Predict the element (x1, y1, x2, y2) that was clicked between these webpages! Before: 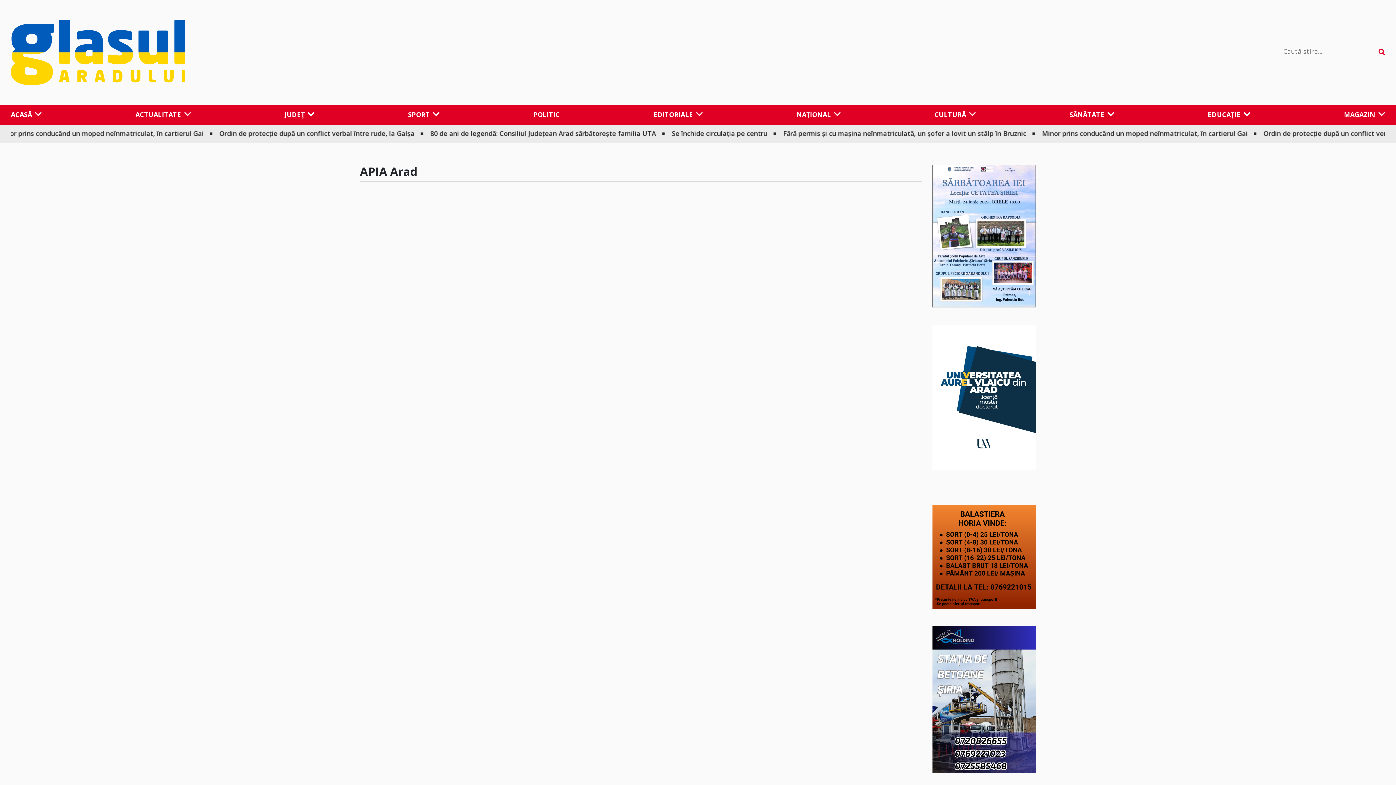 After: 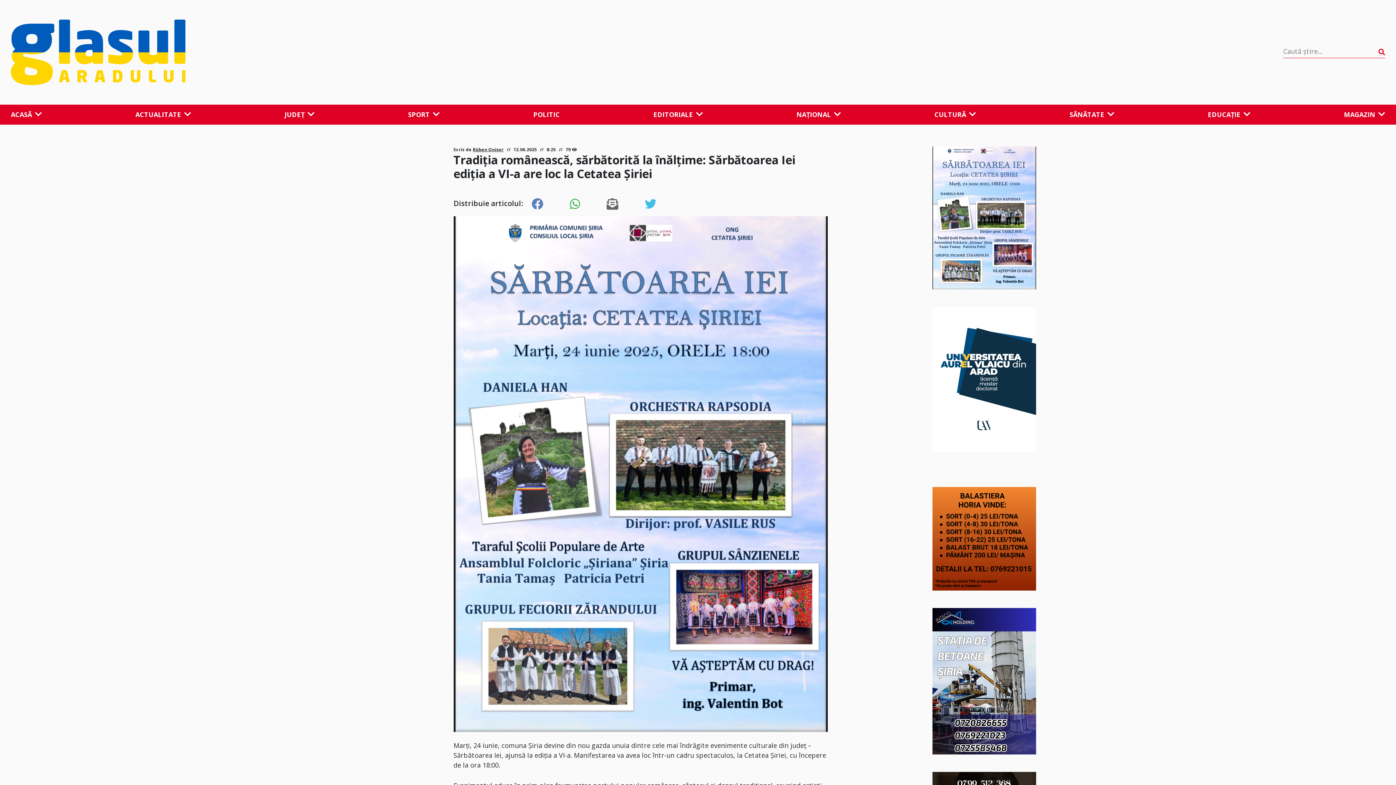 Action: bbox: (932, 230, 1036, 239)